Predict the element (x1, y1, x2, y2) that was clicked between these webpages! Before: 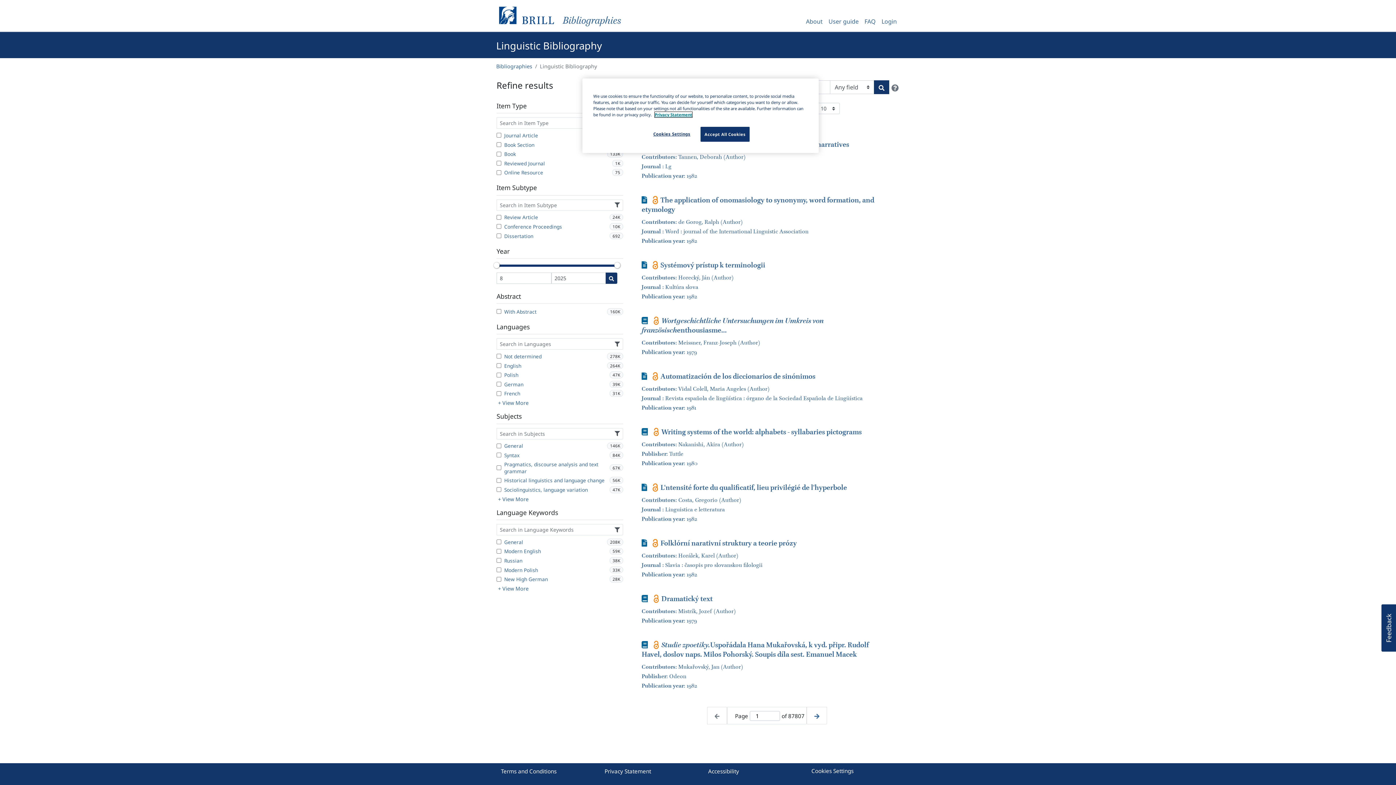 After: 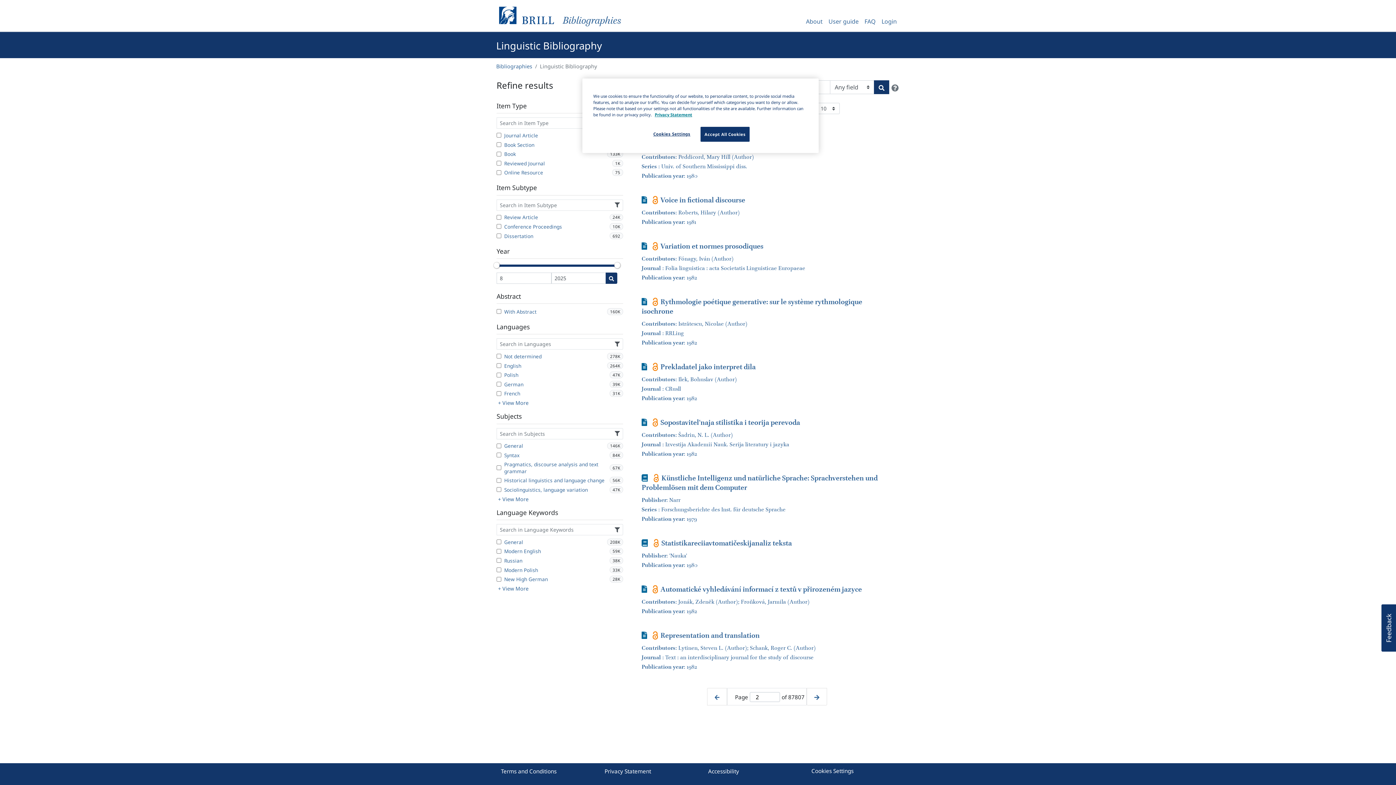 Action: bbox: (814, 712, 819, 720) label: Next page